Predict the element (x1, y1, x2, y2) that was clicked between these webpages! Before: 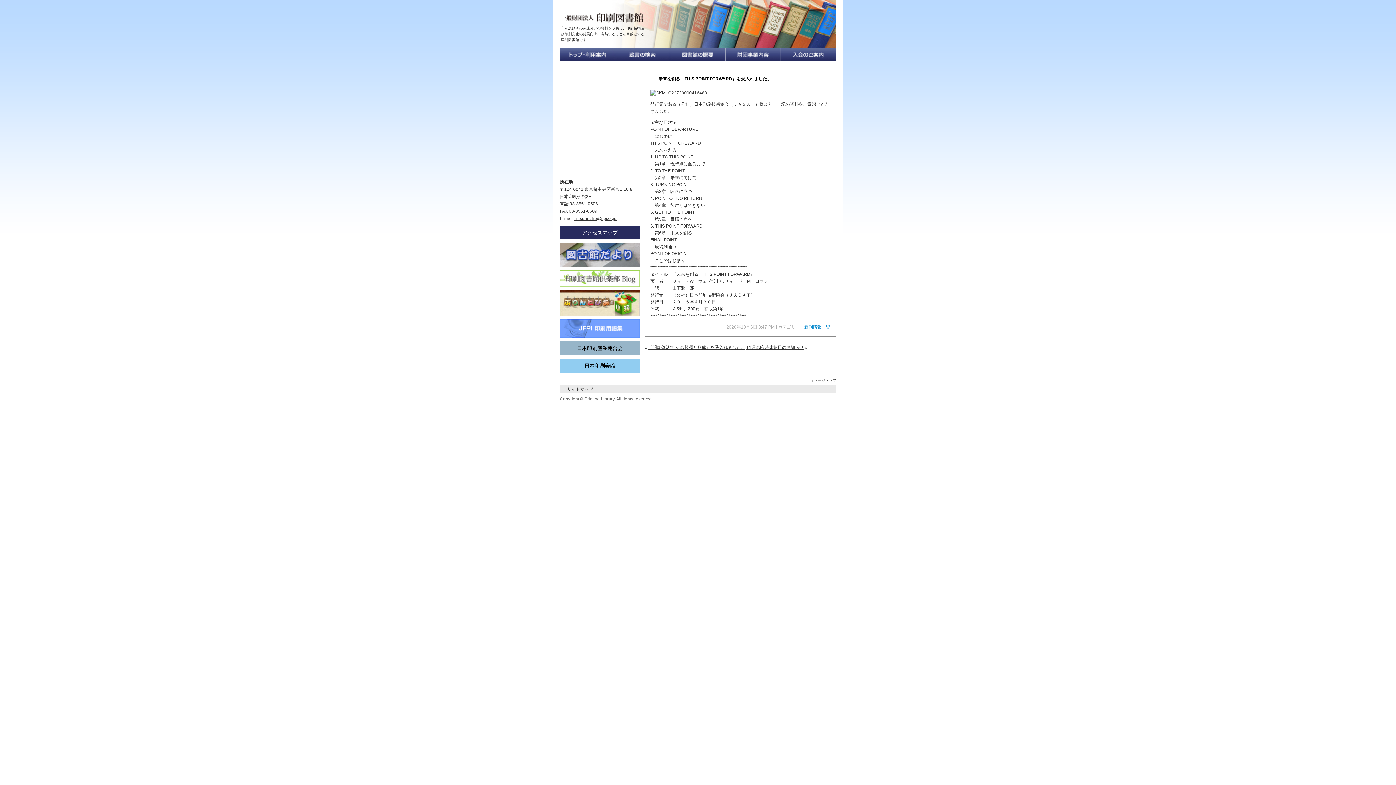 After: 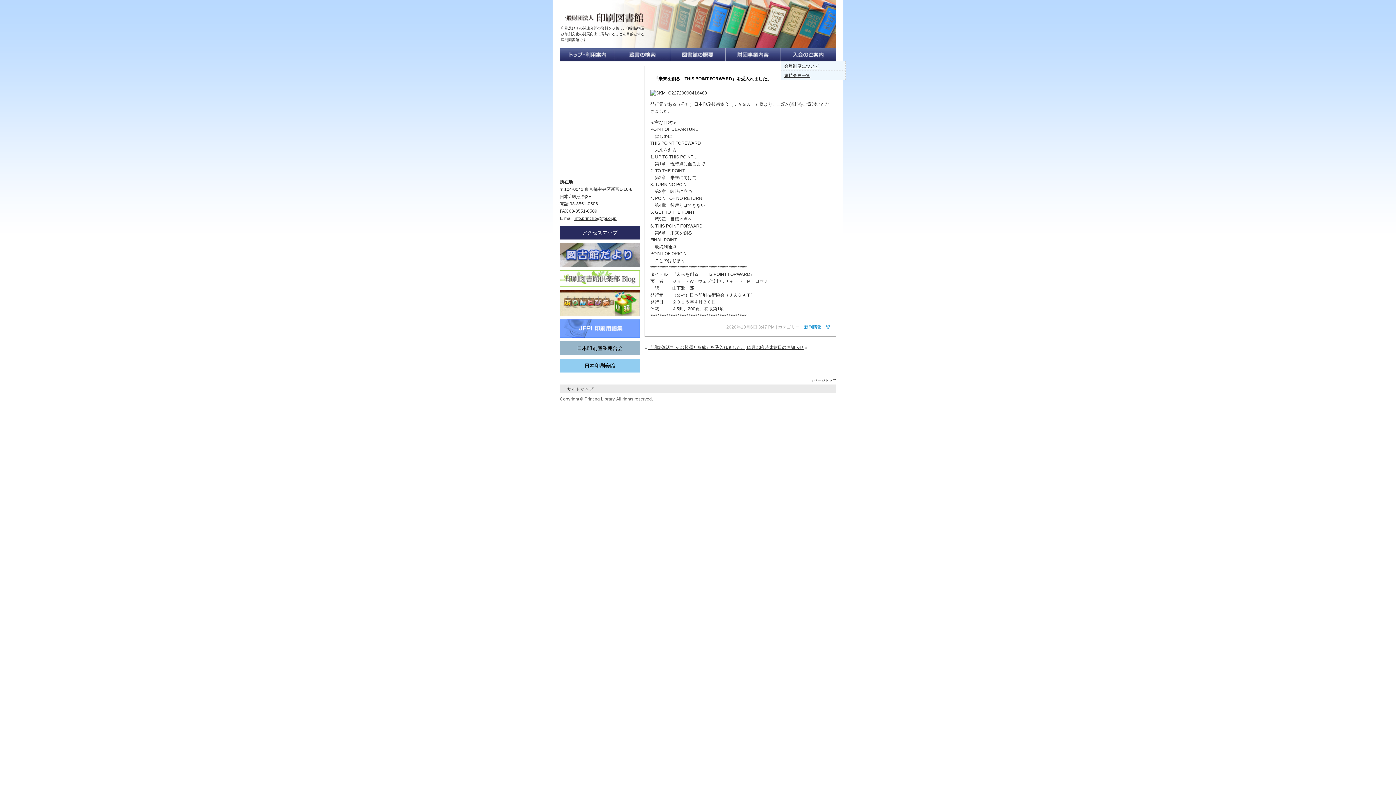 Action: bbox: (781, 57, 836, 62)